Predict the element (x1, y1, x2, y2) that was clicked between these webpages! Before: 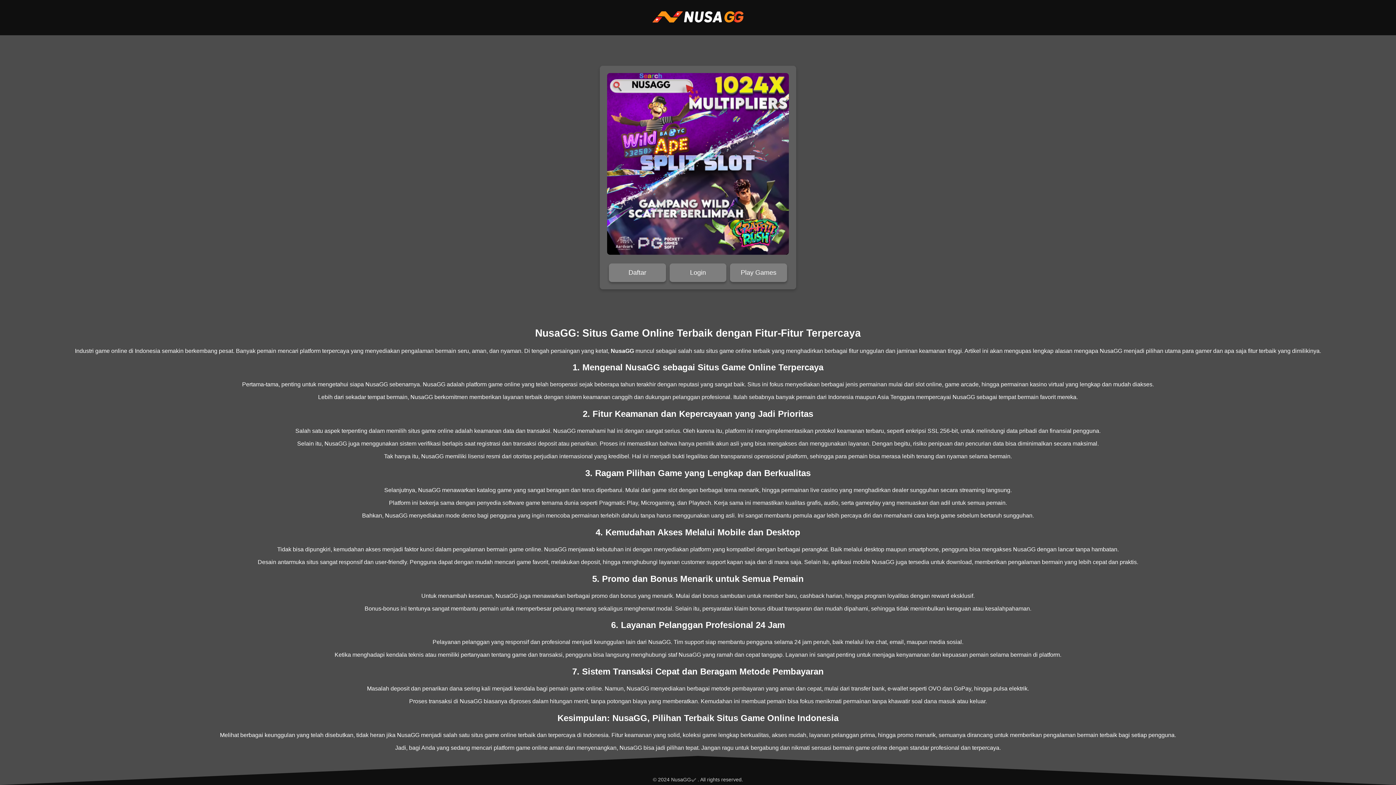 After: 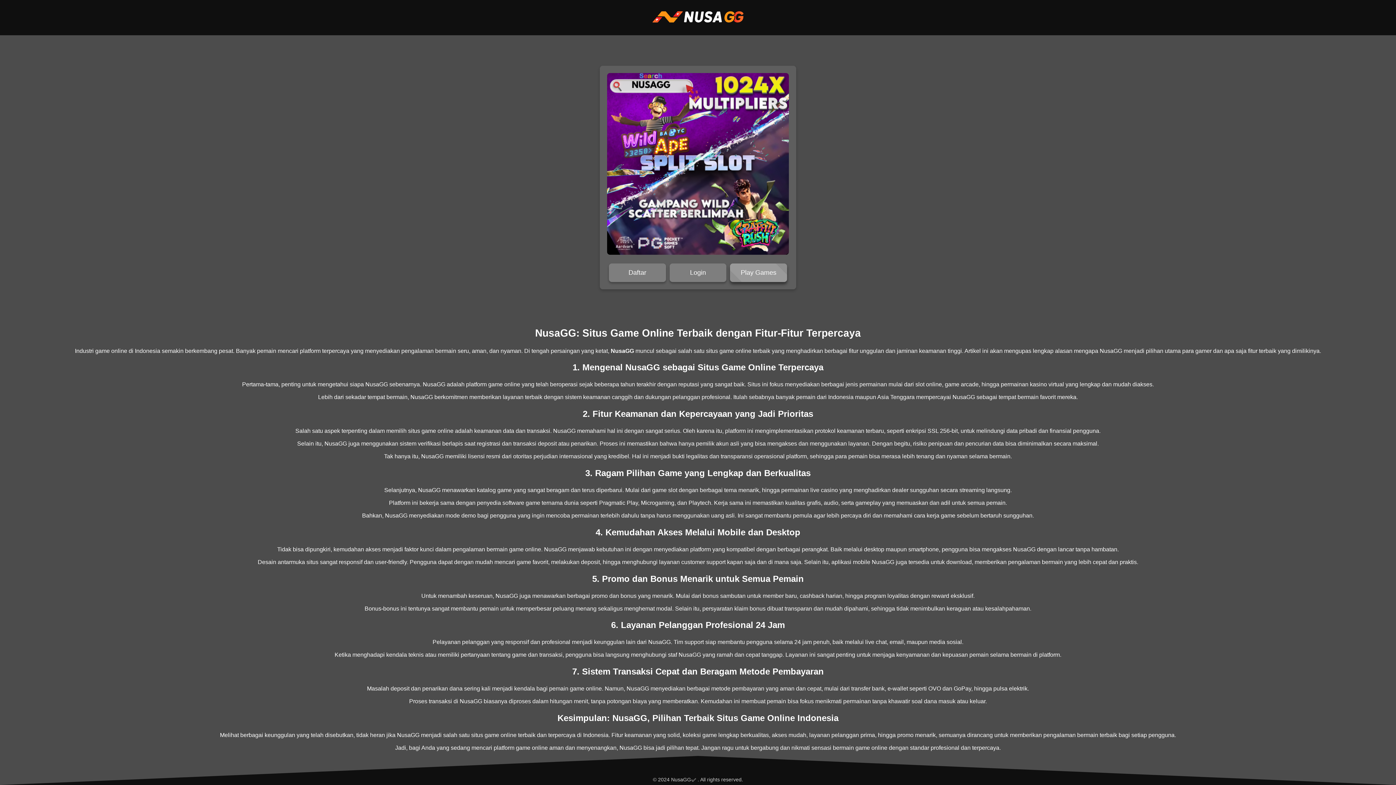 Action: label: Play Games bbox: (730, 263, 787, 282)